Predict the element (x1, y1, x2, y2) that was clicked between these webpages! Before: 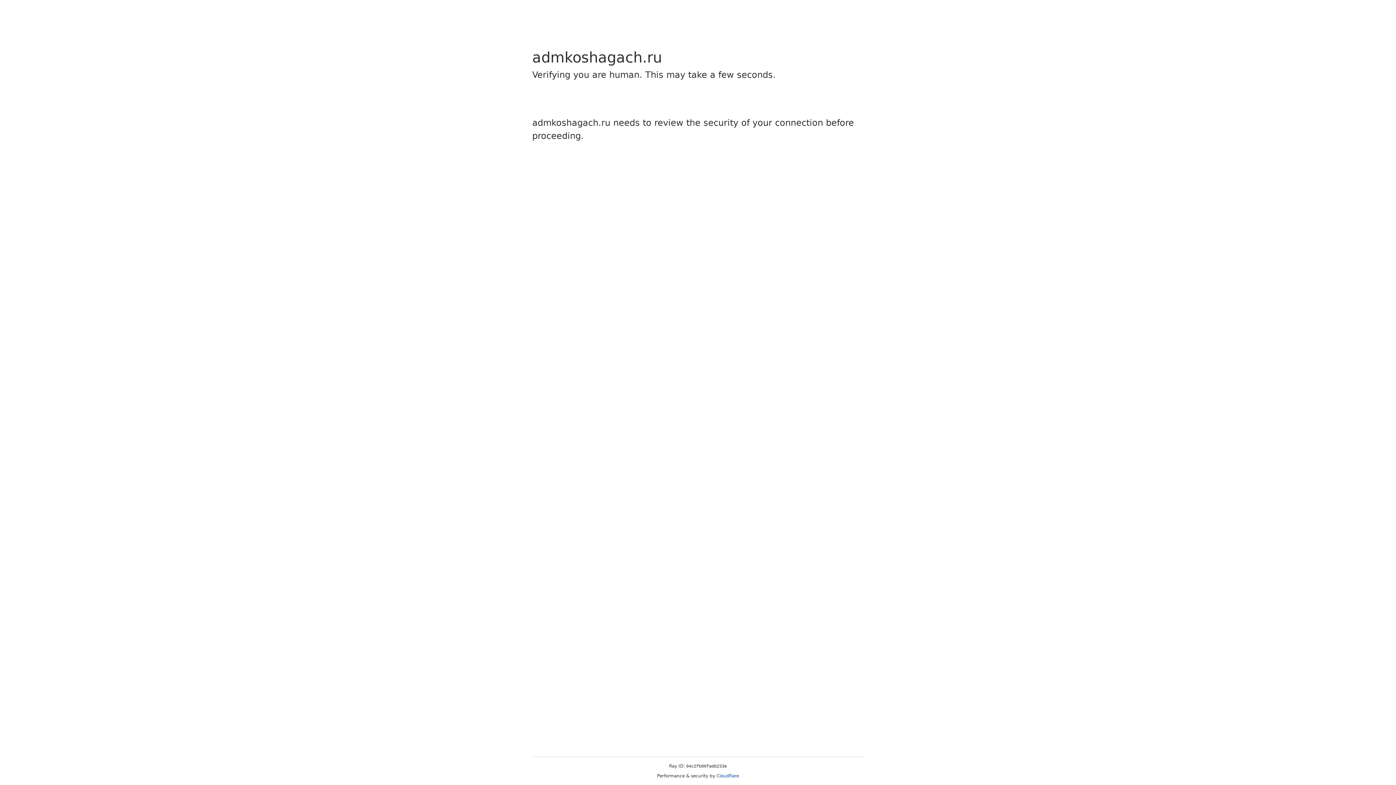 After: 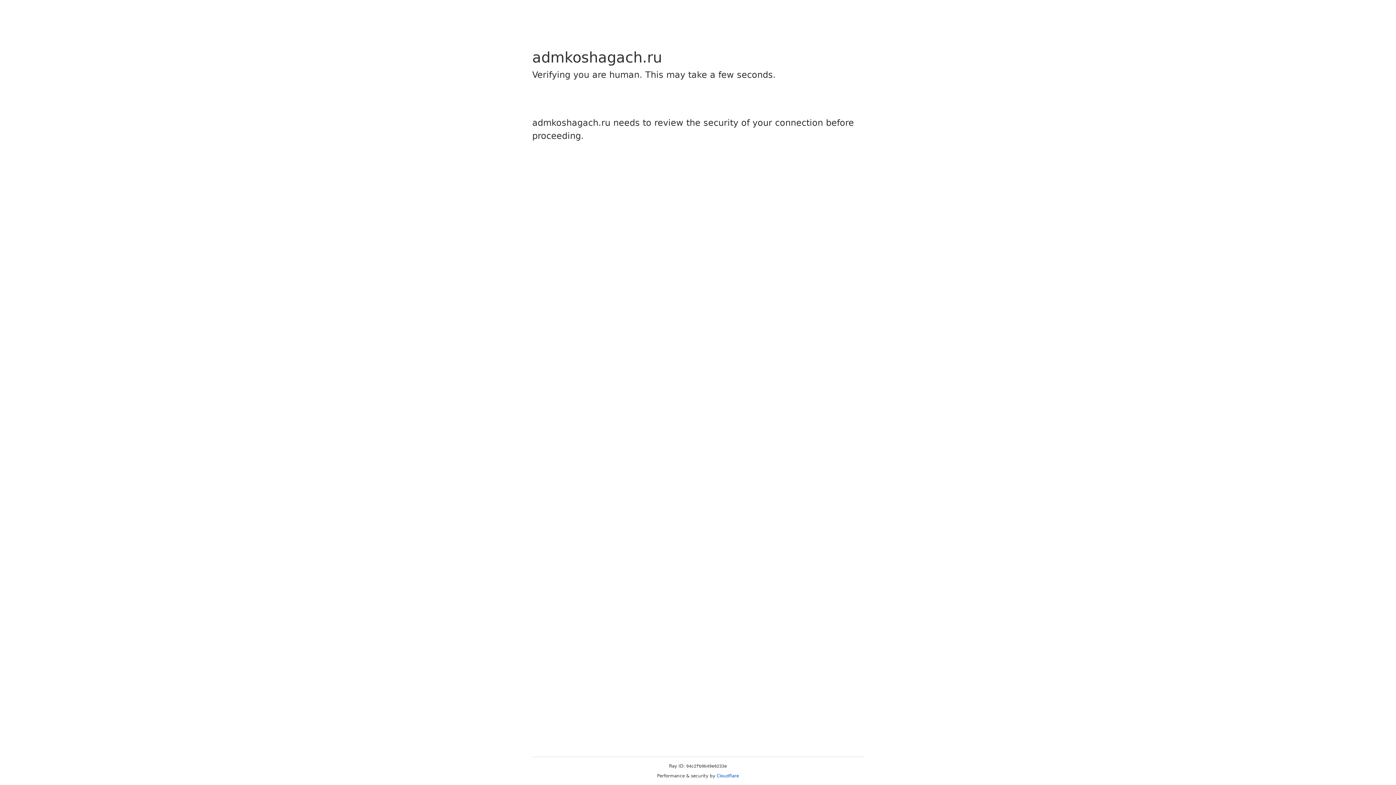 Action: label: Cloudflare bbox: (716, 773, 739, 778)